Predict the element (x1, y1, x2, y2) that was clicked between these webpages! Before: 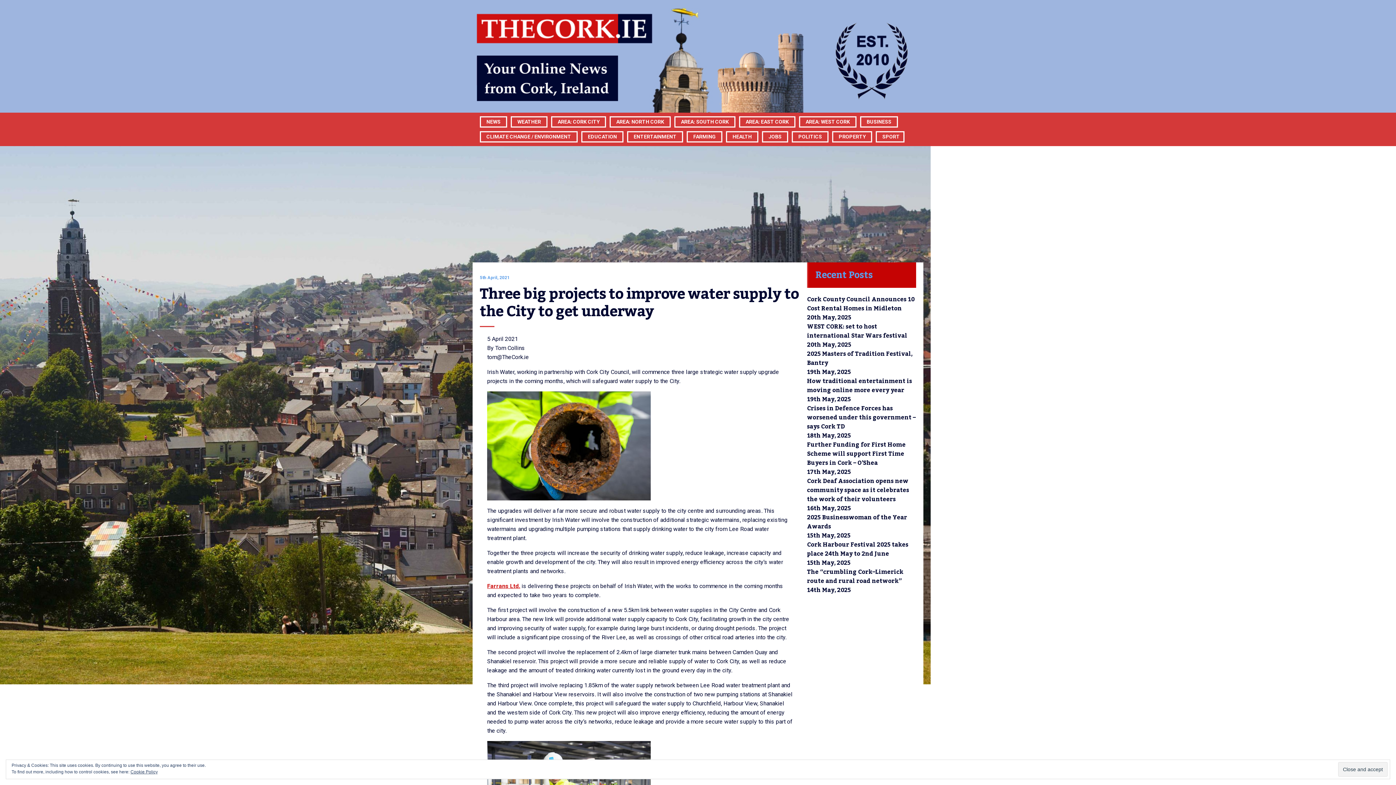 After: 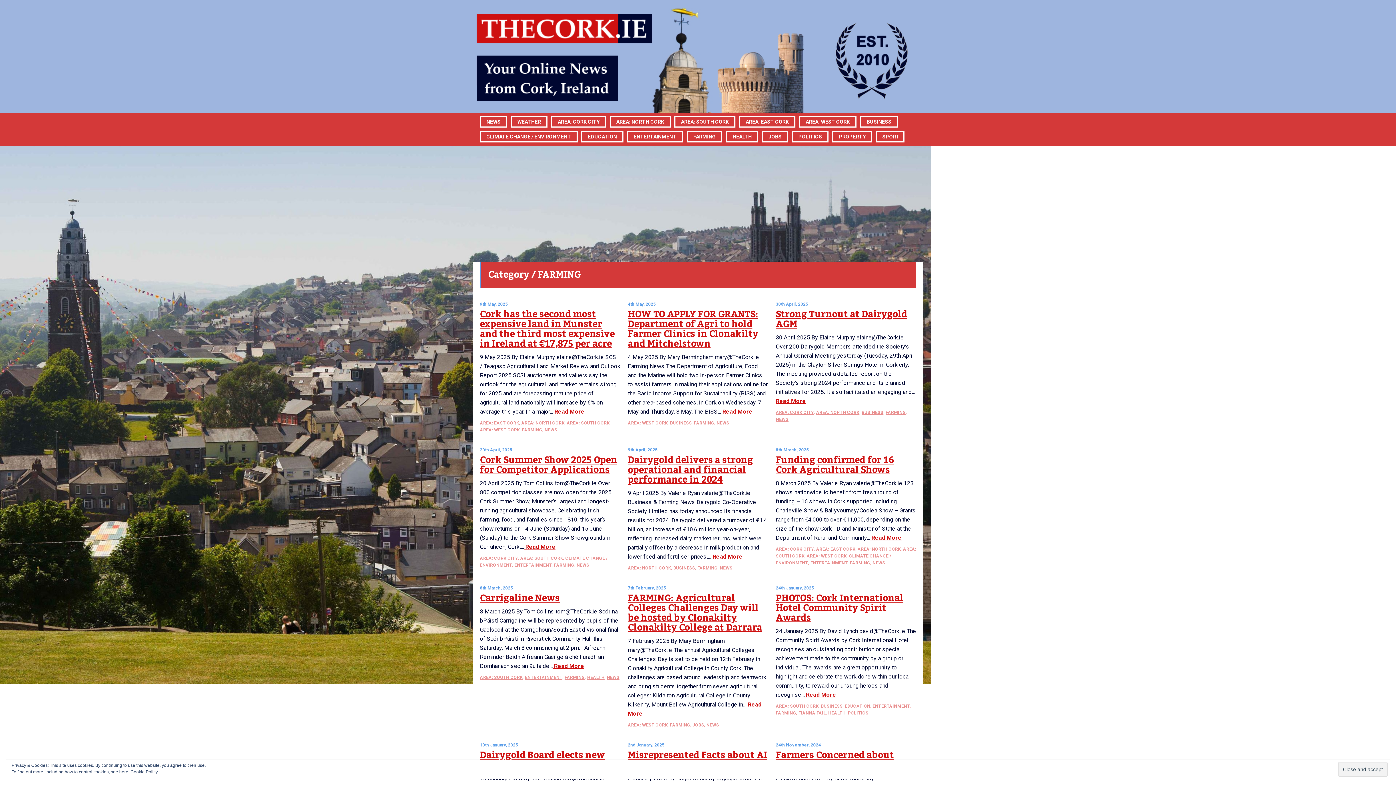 Action: label: FARMING bbox: (693, 97, 716, 176)